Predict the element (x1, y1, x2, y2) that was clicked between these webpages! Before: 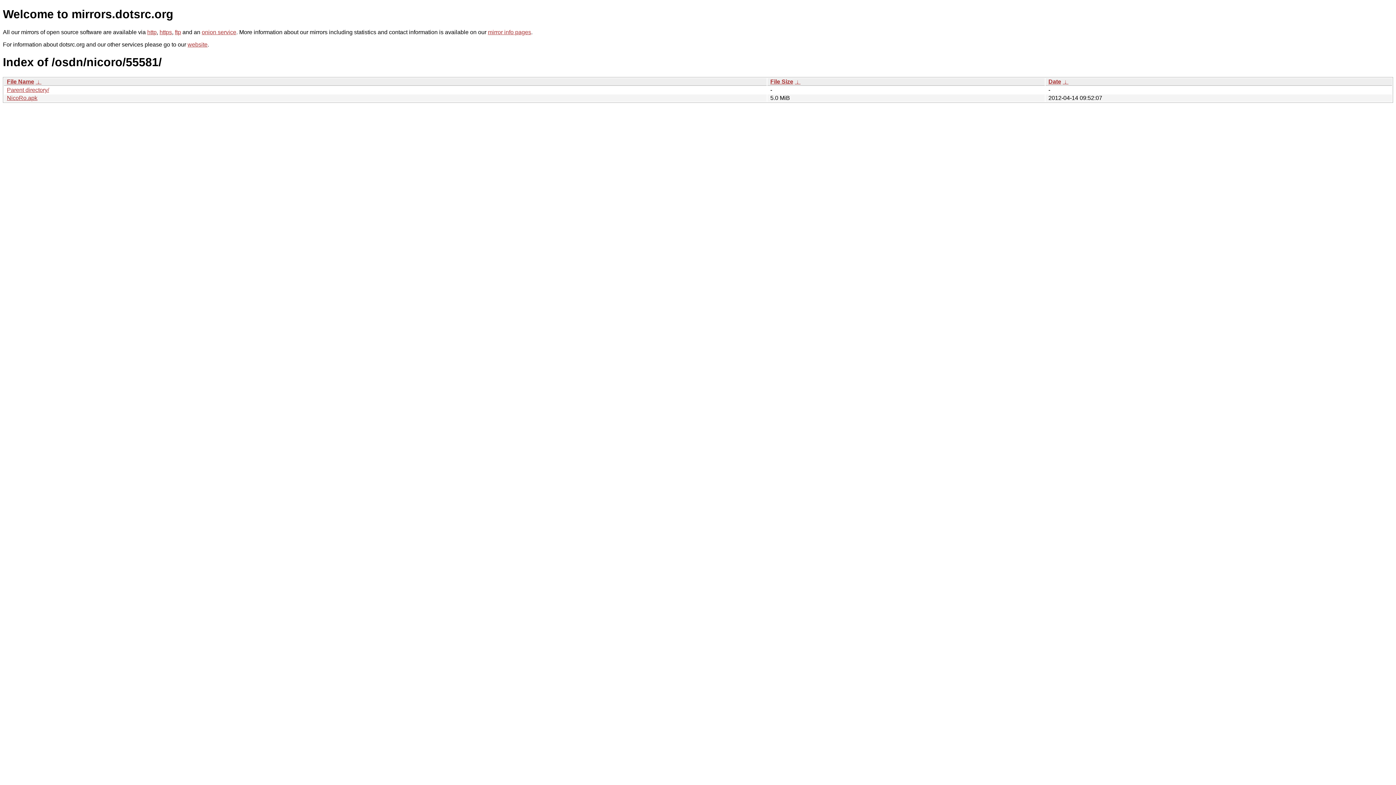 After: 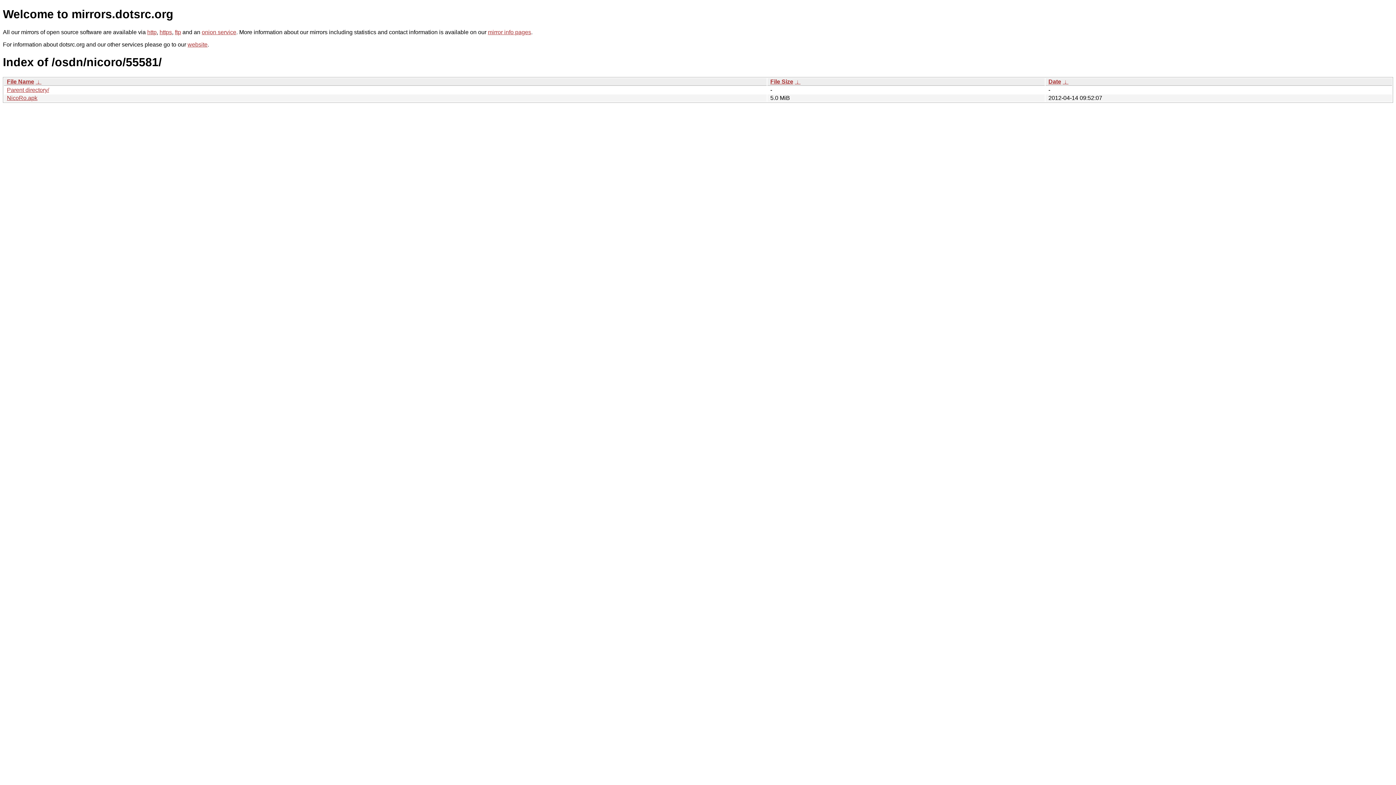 Action: bbox: (1048, 78, 1061, 84) label: Date